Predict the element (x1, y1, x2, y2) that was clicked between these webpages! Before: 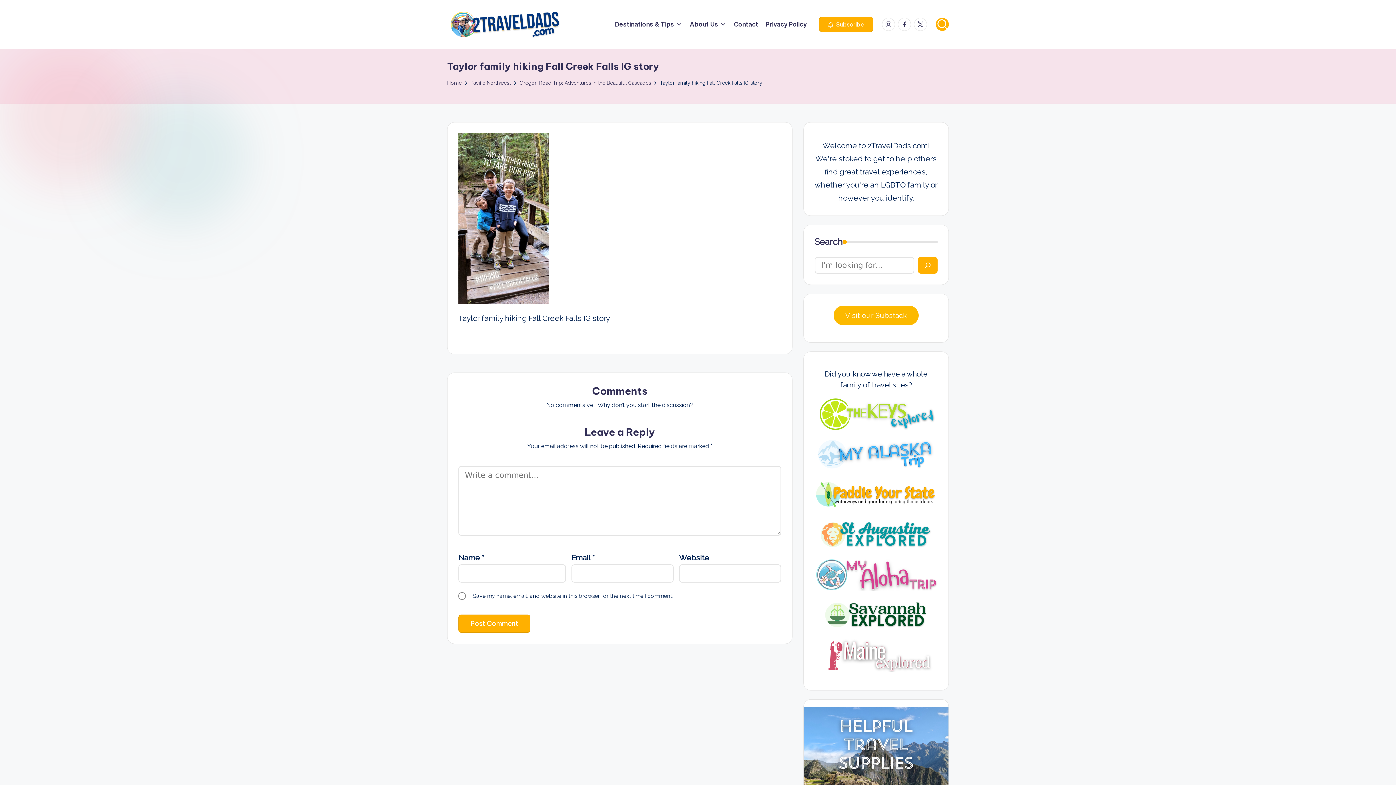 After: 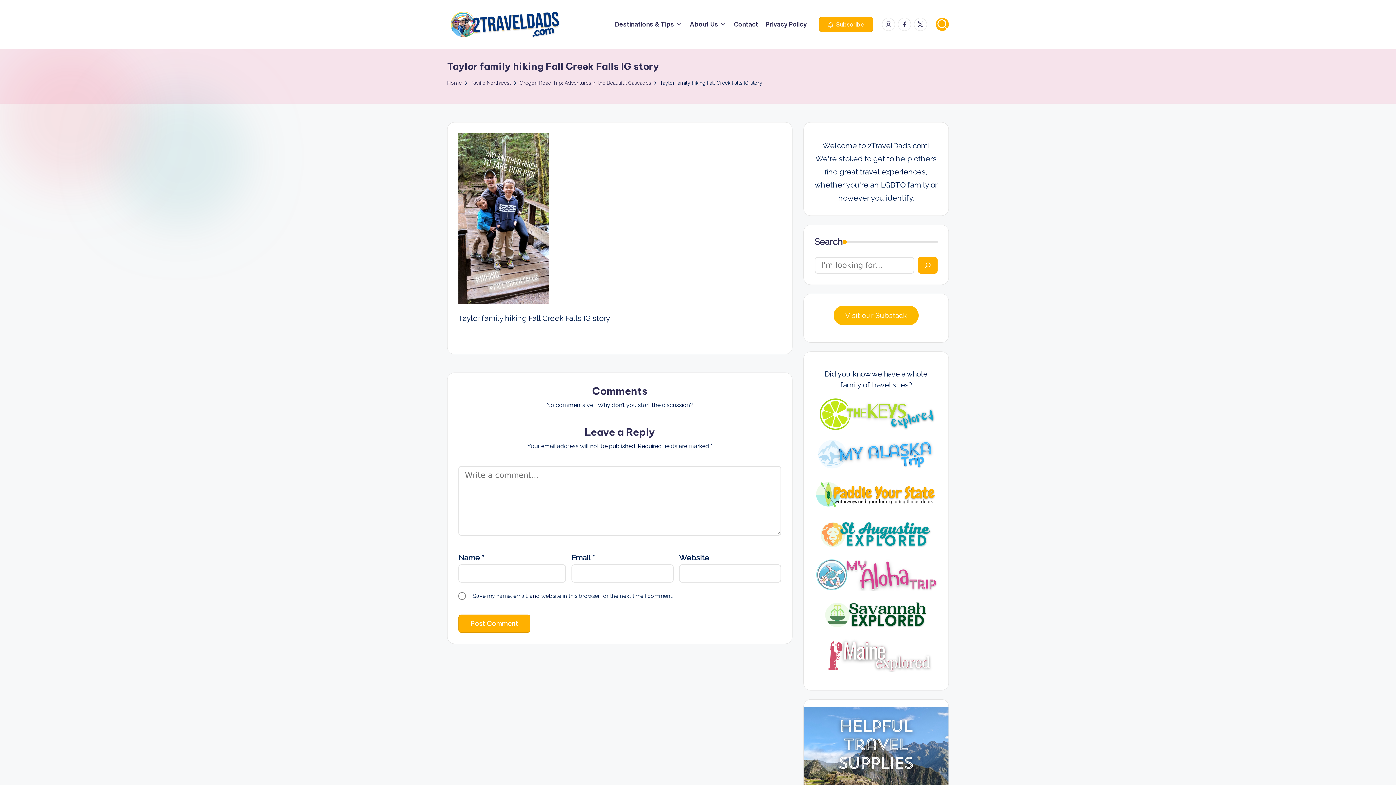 Action: bbox: (814, 639, 937, 672)